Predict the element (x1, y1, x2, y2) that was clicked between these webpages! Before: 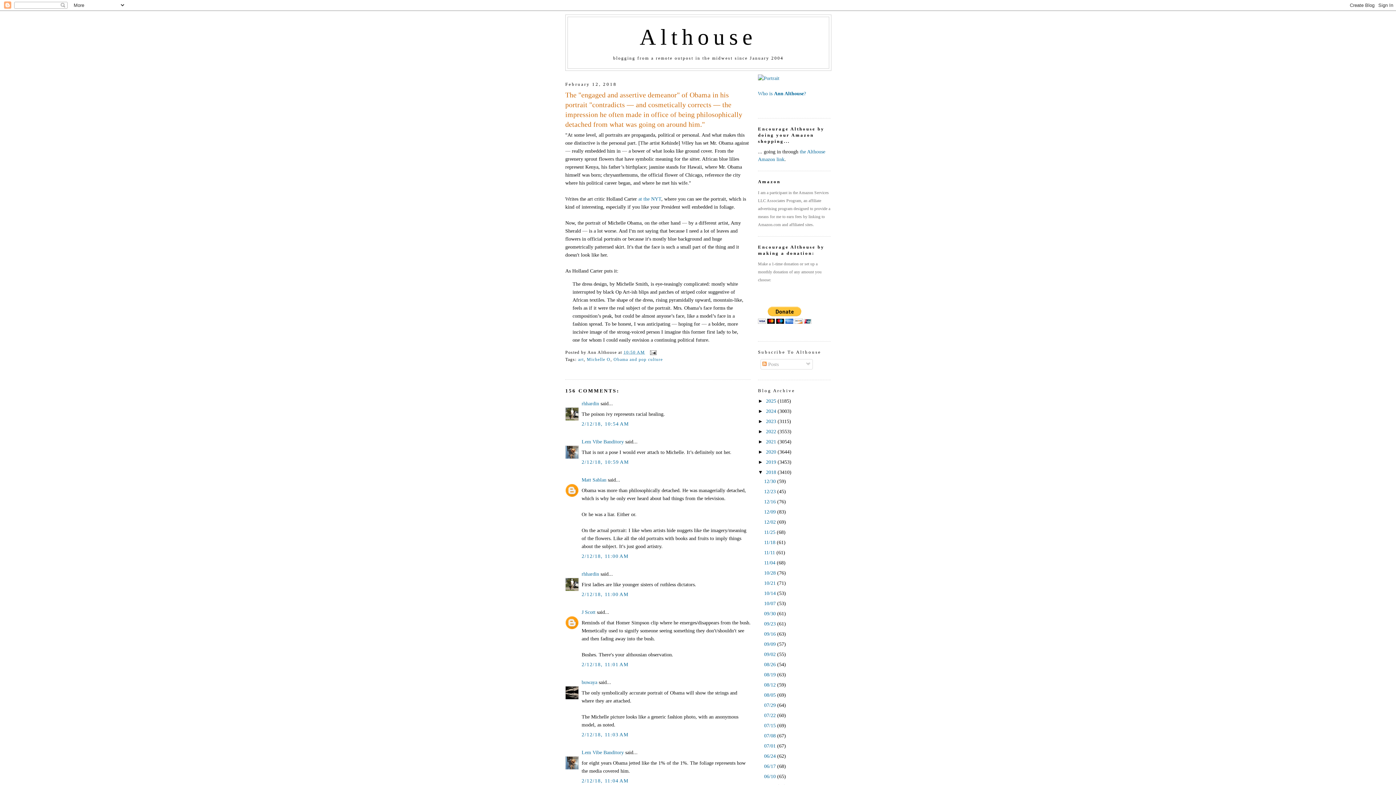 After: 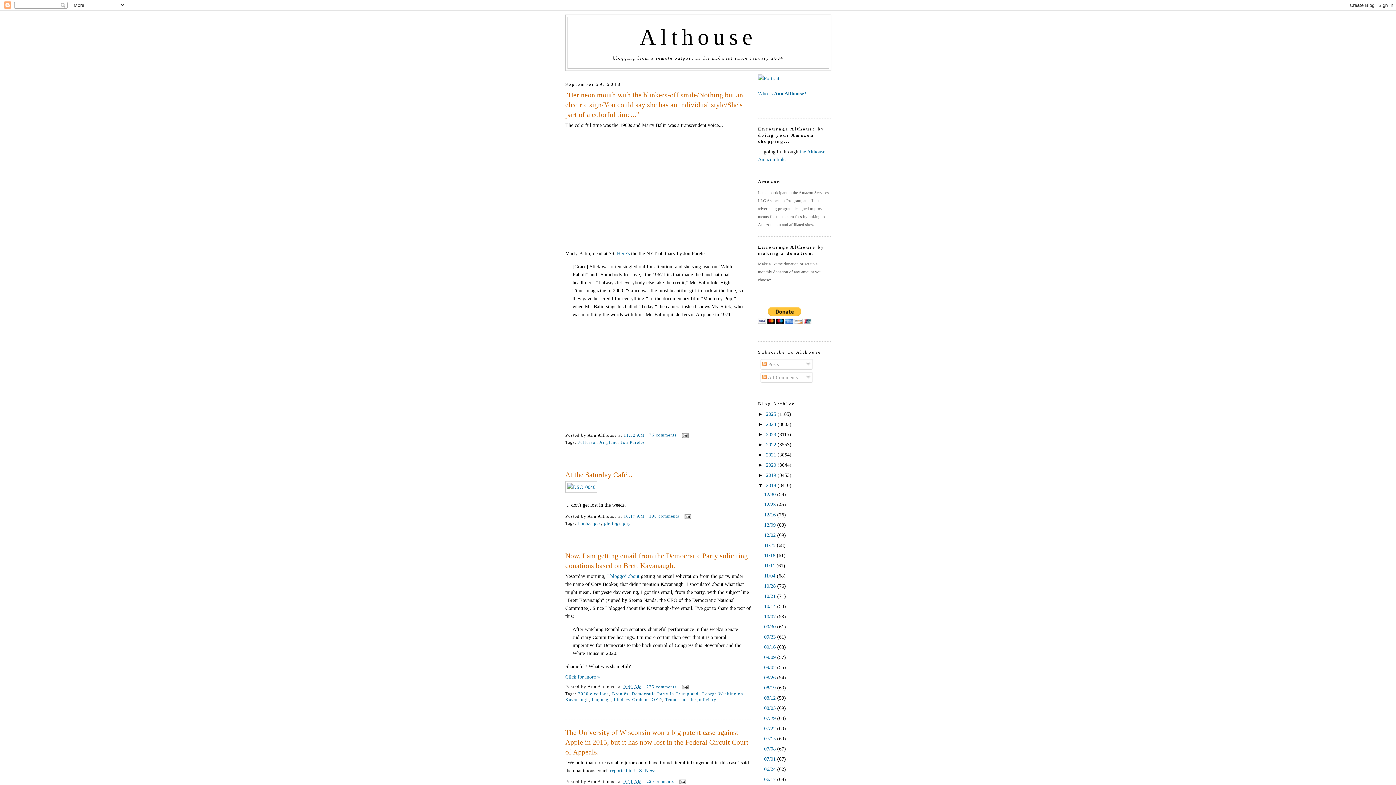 Action: bbox: (764, 621, 777, 626) label: 09/23 